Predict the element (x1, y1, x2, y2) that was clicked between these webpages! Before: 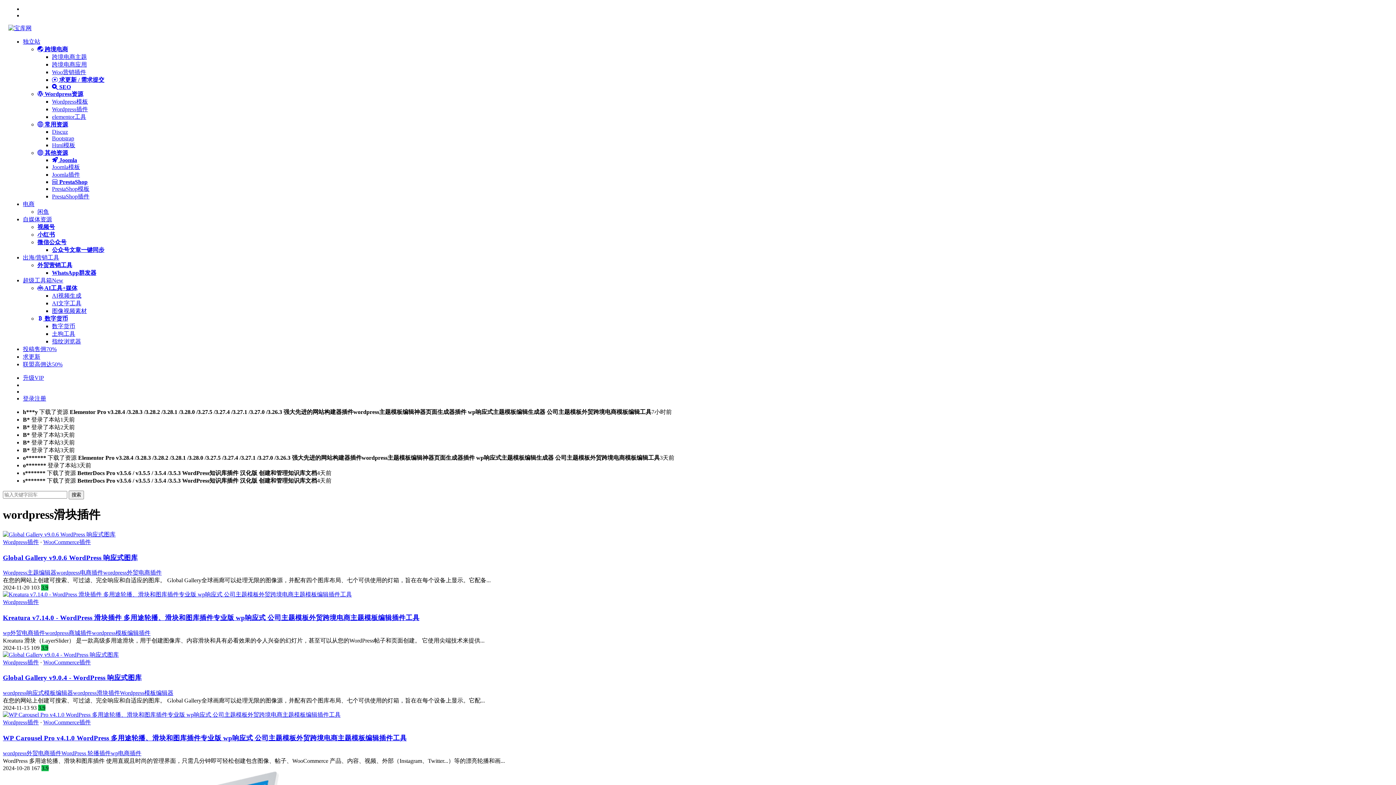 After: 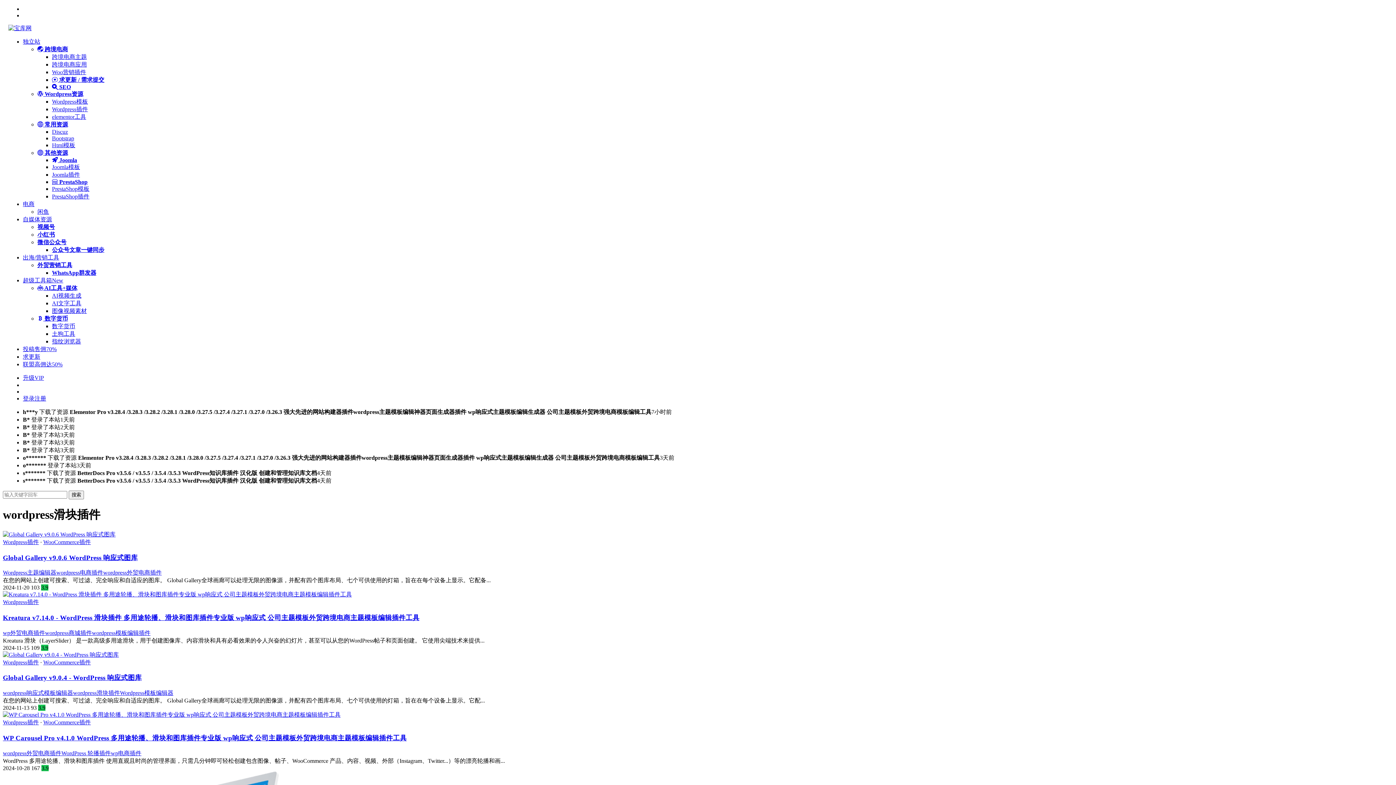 Action: bbox: (2, 750, 61, 756) label: wordpress外贸电商插件